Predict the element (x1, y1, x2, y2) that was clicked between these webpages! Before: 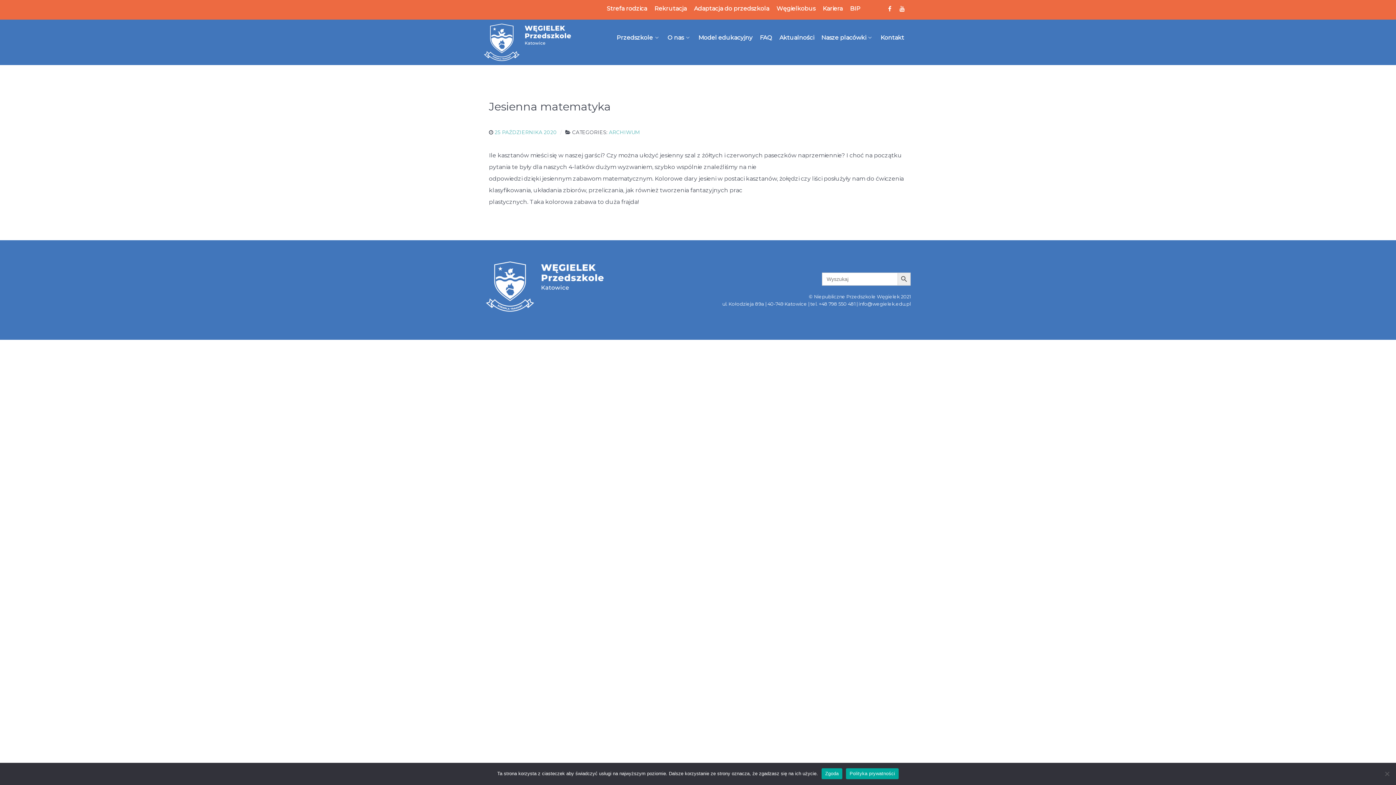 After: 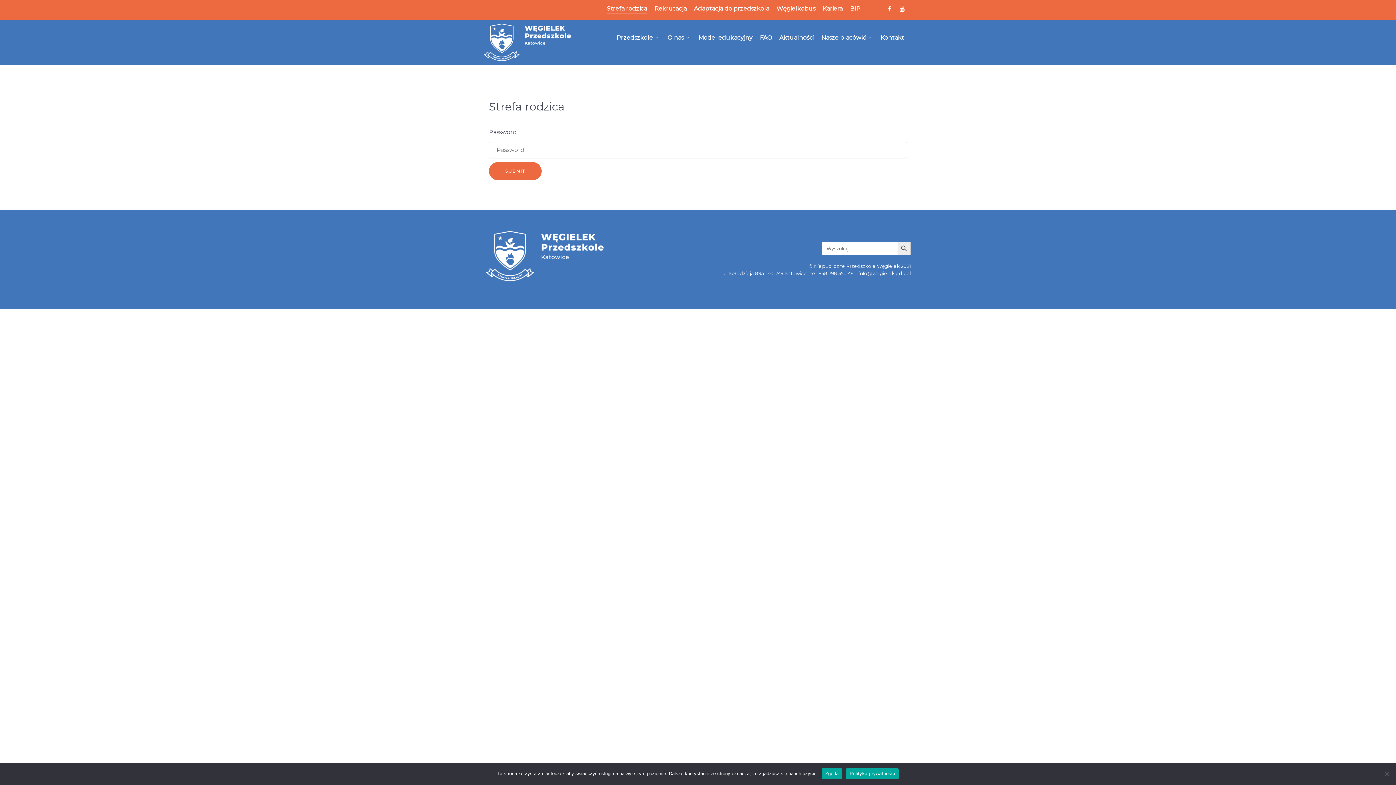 Action: bbox: (606, 3, 647, 14) label: Strefa rodzica